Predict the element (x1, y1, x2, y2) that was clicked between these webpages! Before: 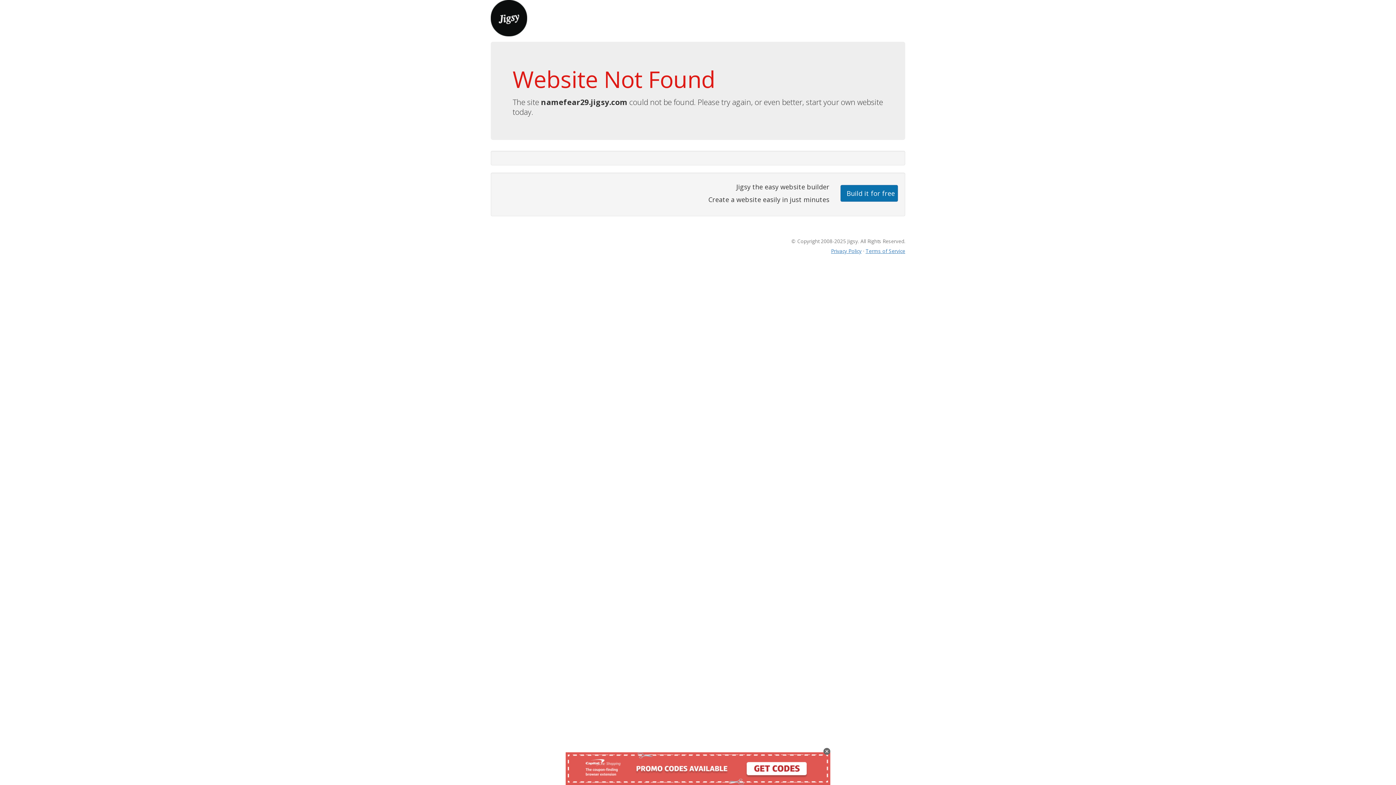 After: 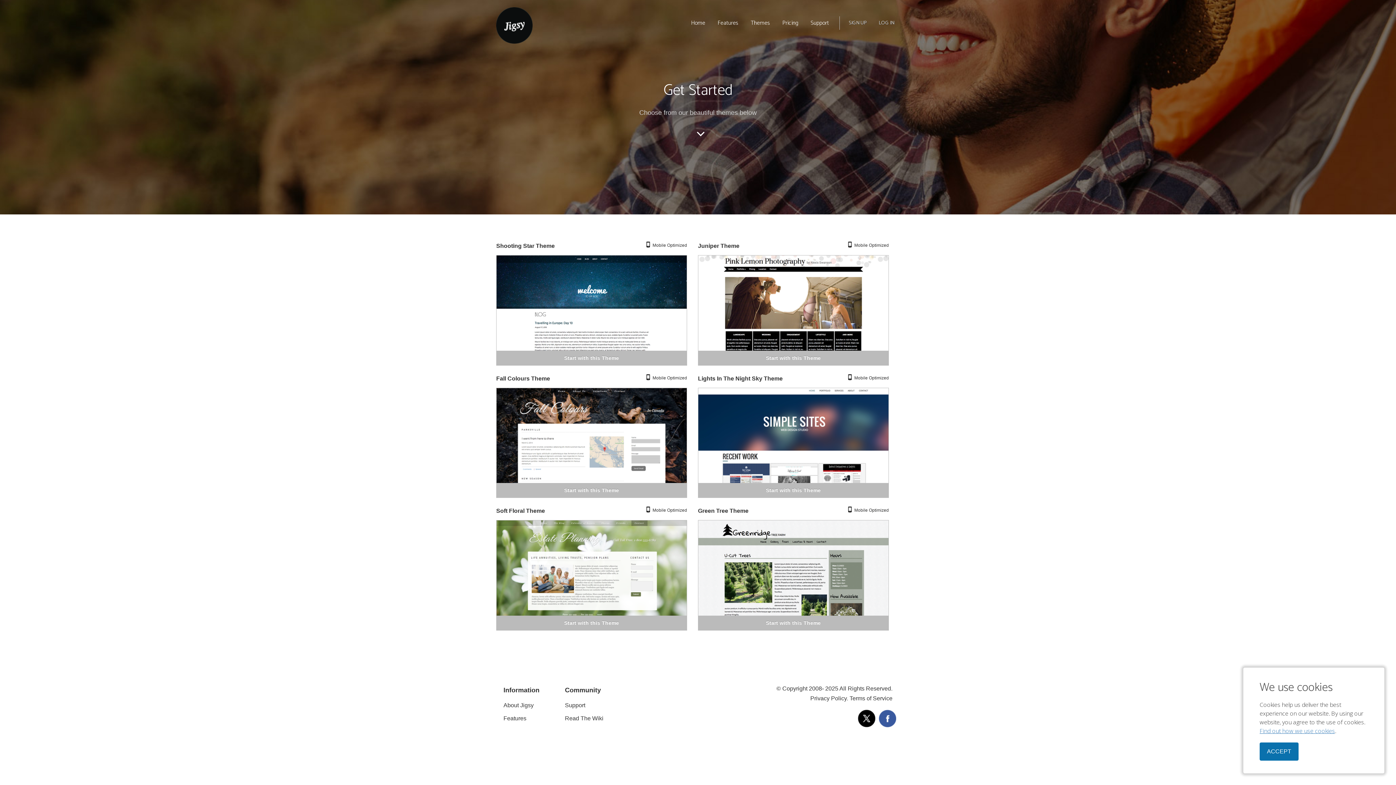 Action: label: Build it for free bbox: (840, 184, 898, 201)